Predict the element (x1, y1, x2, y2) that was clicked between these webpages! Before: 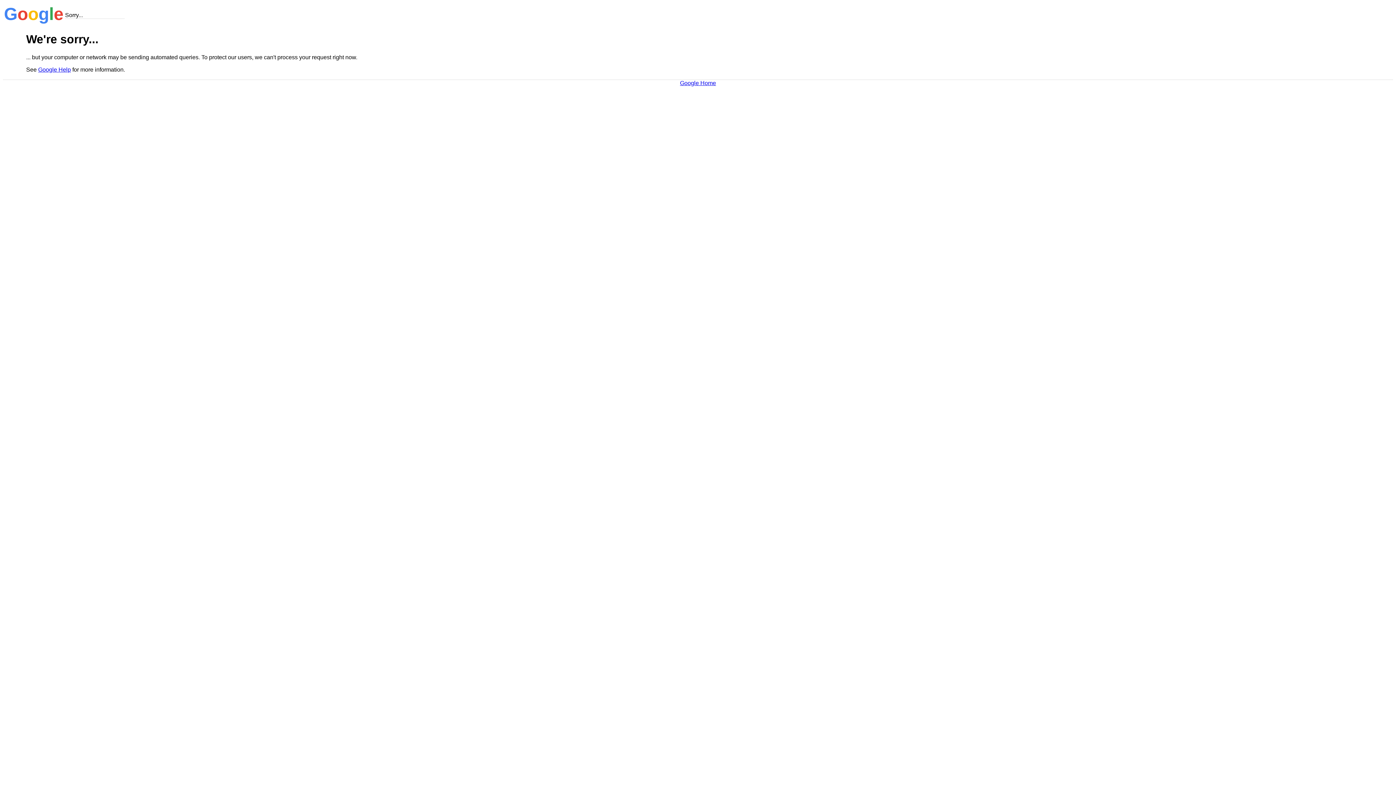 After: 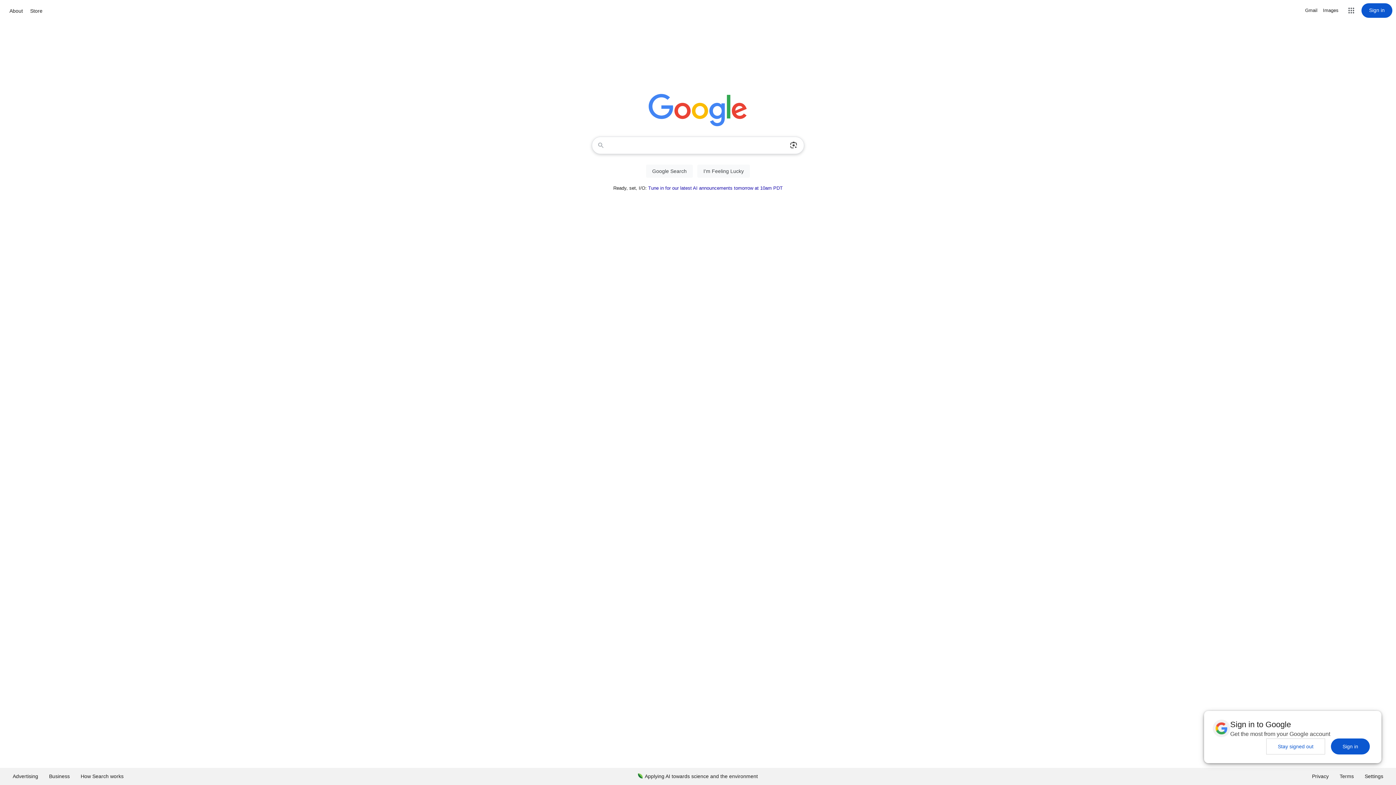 Action: label: Google Home bbox: (680, 79, 716, 86)